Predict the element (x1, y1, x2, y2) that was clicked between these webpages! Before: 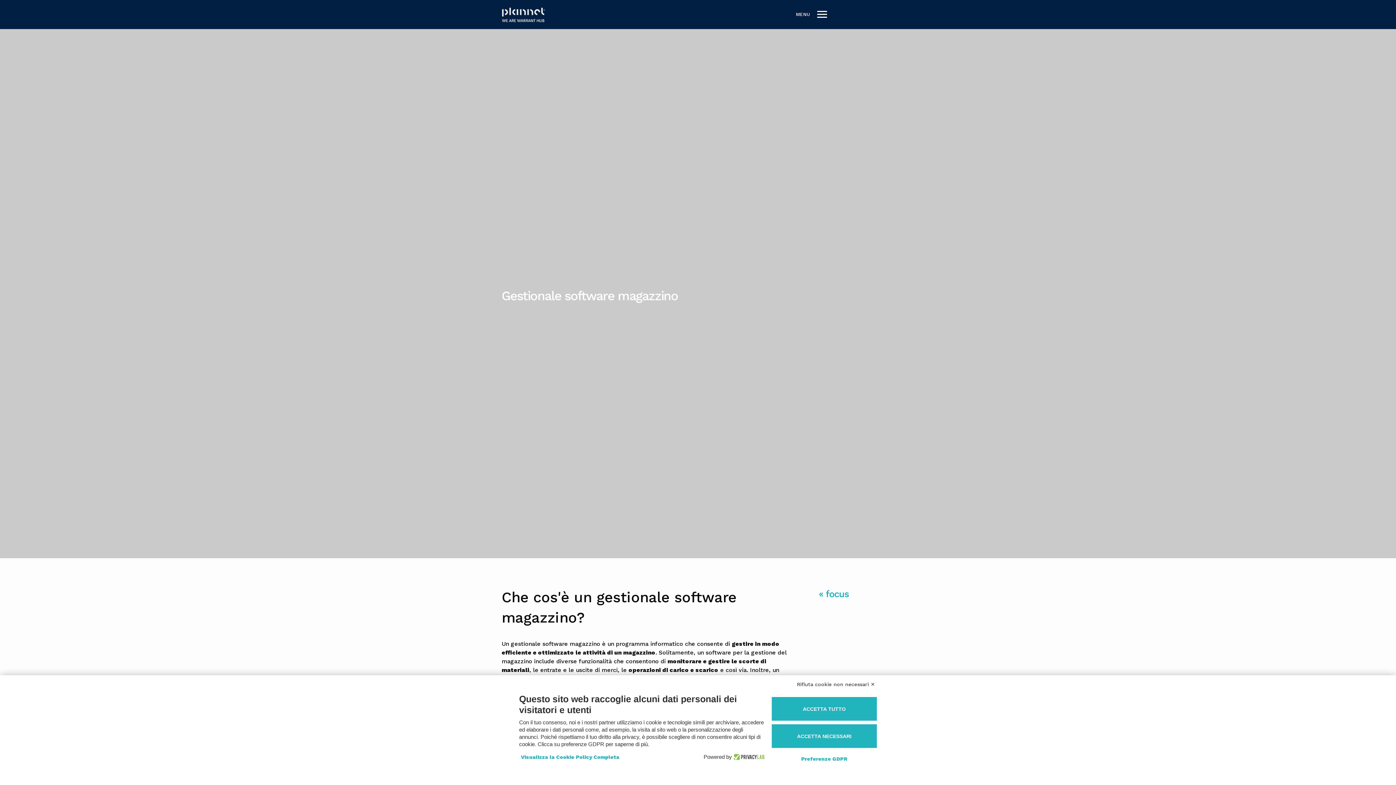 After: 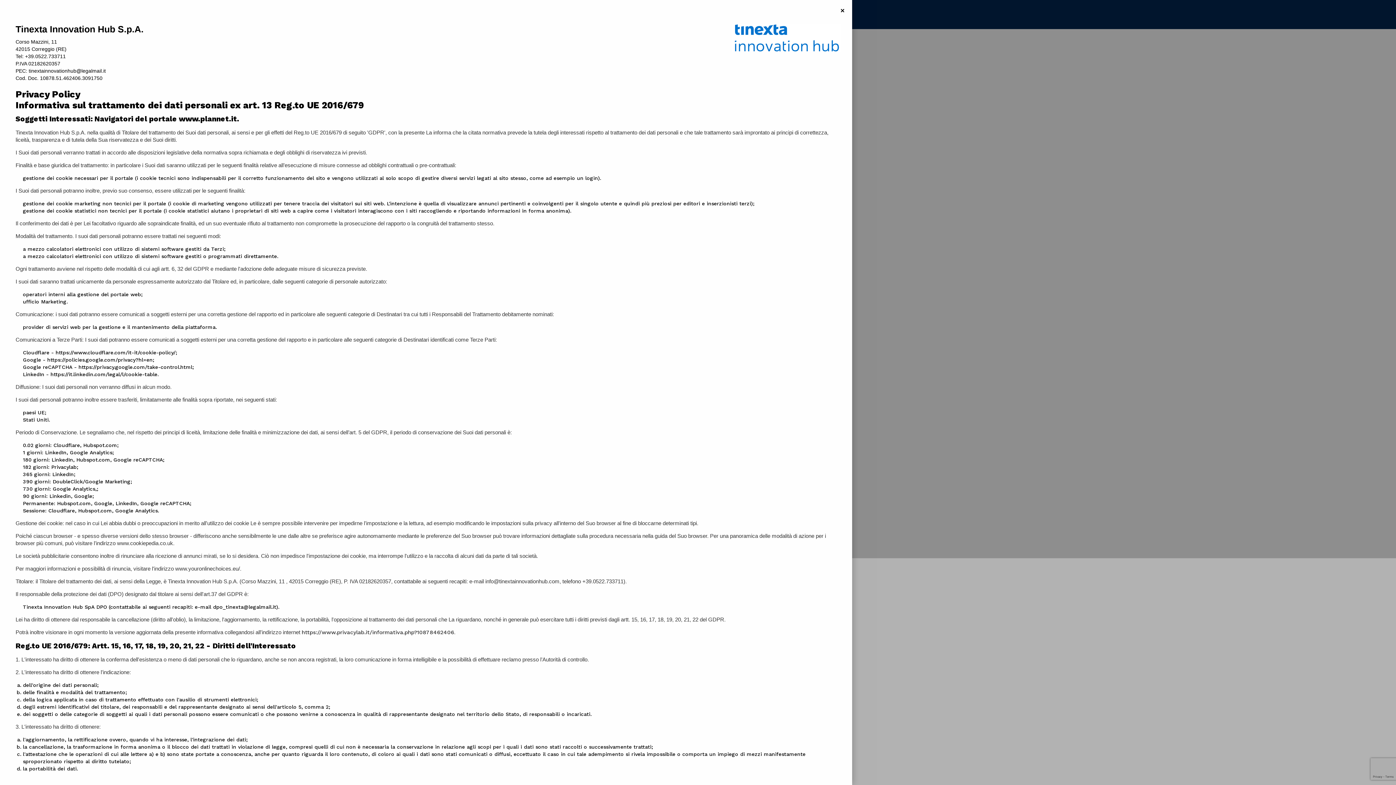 Action: bbox: (519, 752, 621, 762) label: Visualizza la Cookie Policy Completa